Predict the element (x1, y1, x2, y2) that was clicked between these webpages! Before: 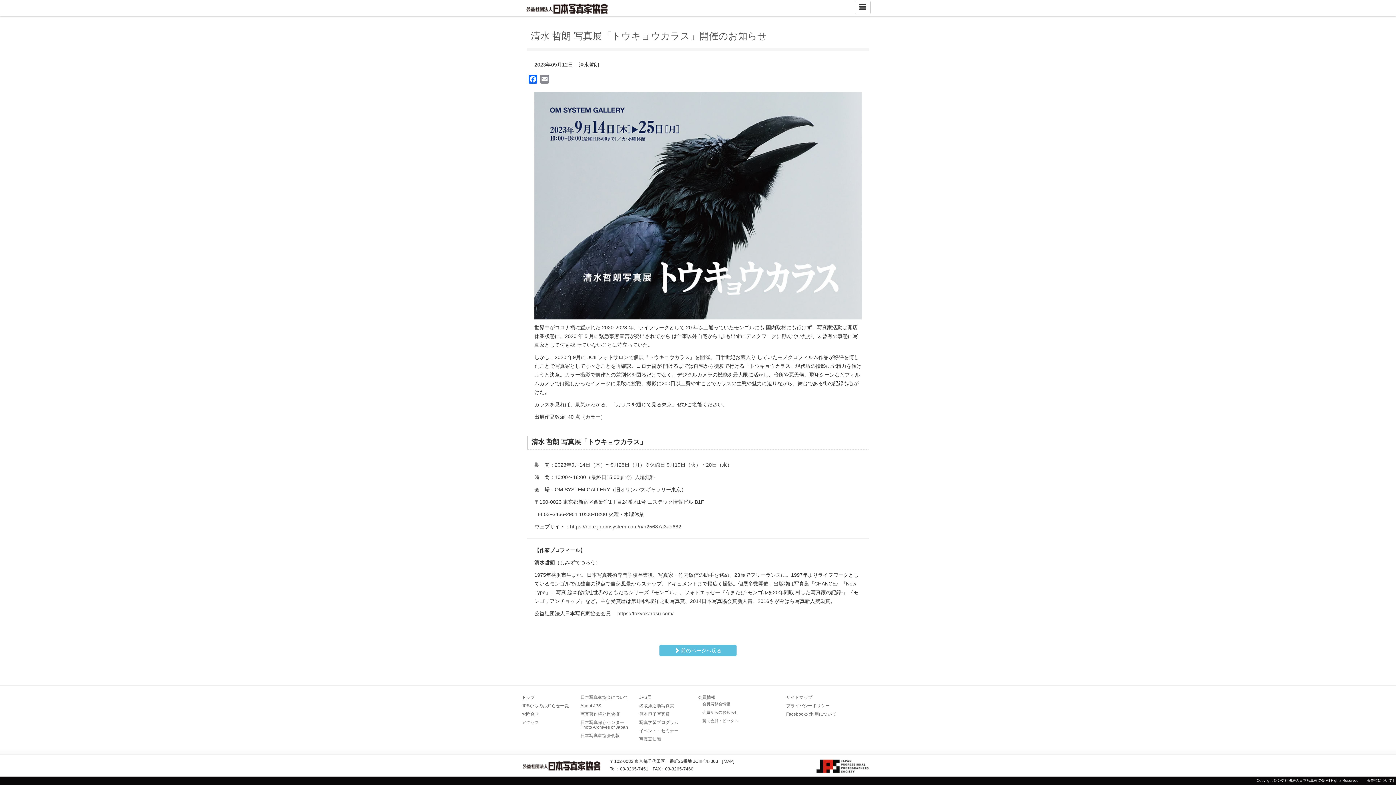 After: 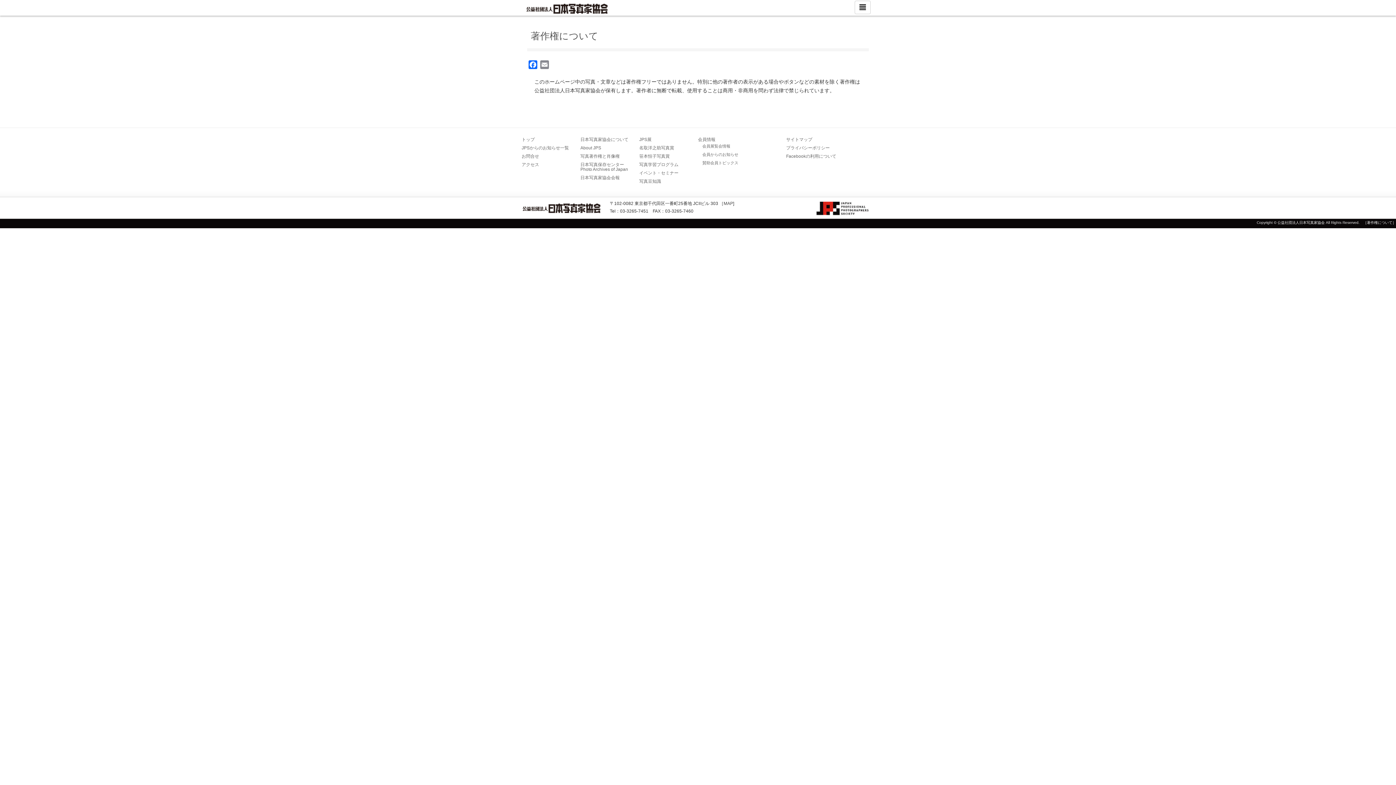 Action: bbox: (1363, 778, 1396, 782) label: ［著作権について］